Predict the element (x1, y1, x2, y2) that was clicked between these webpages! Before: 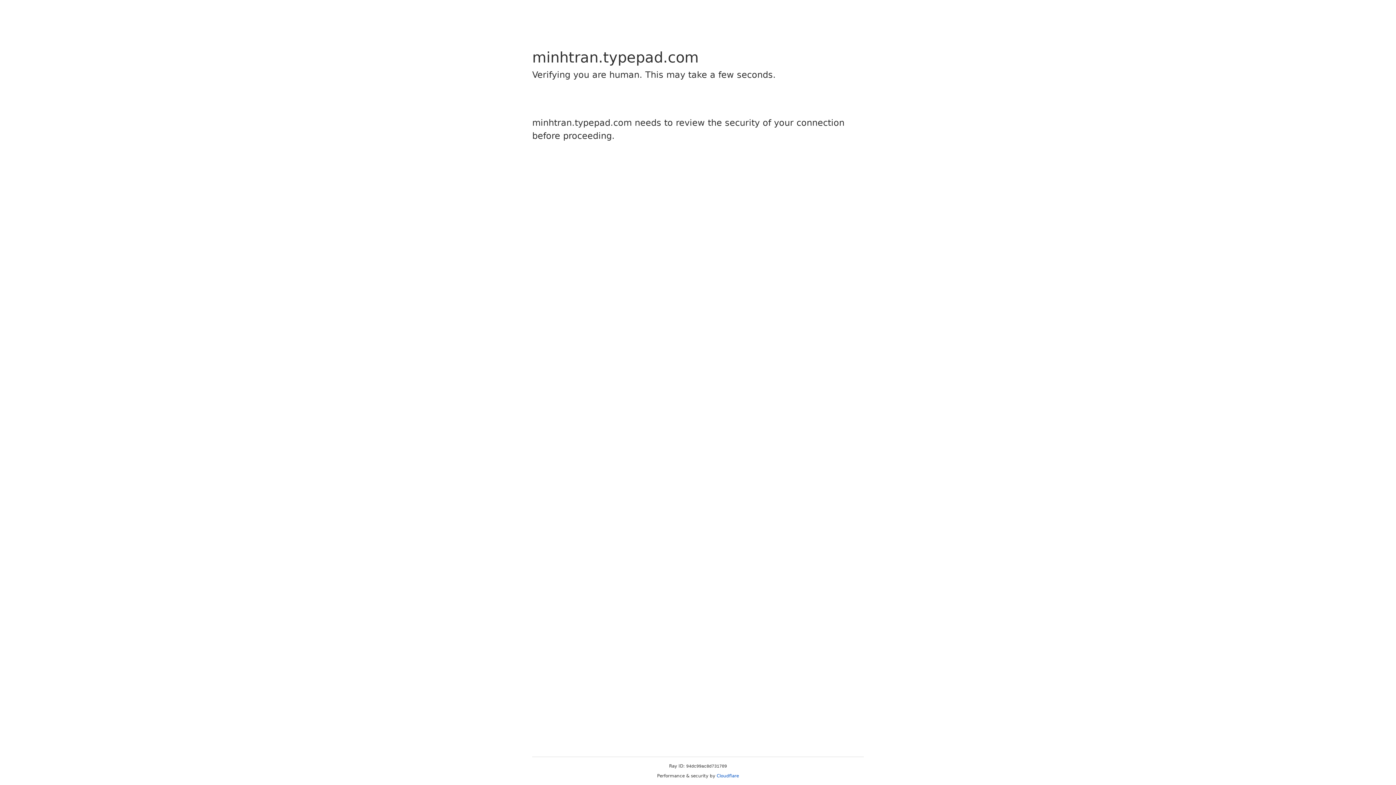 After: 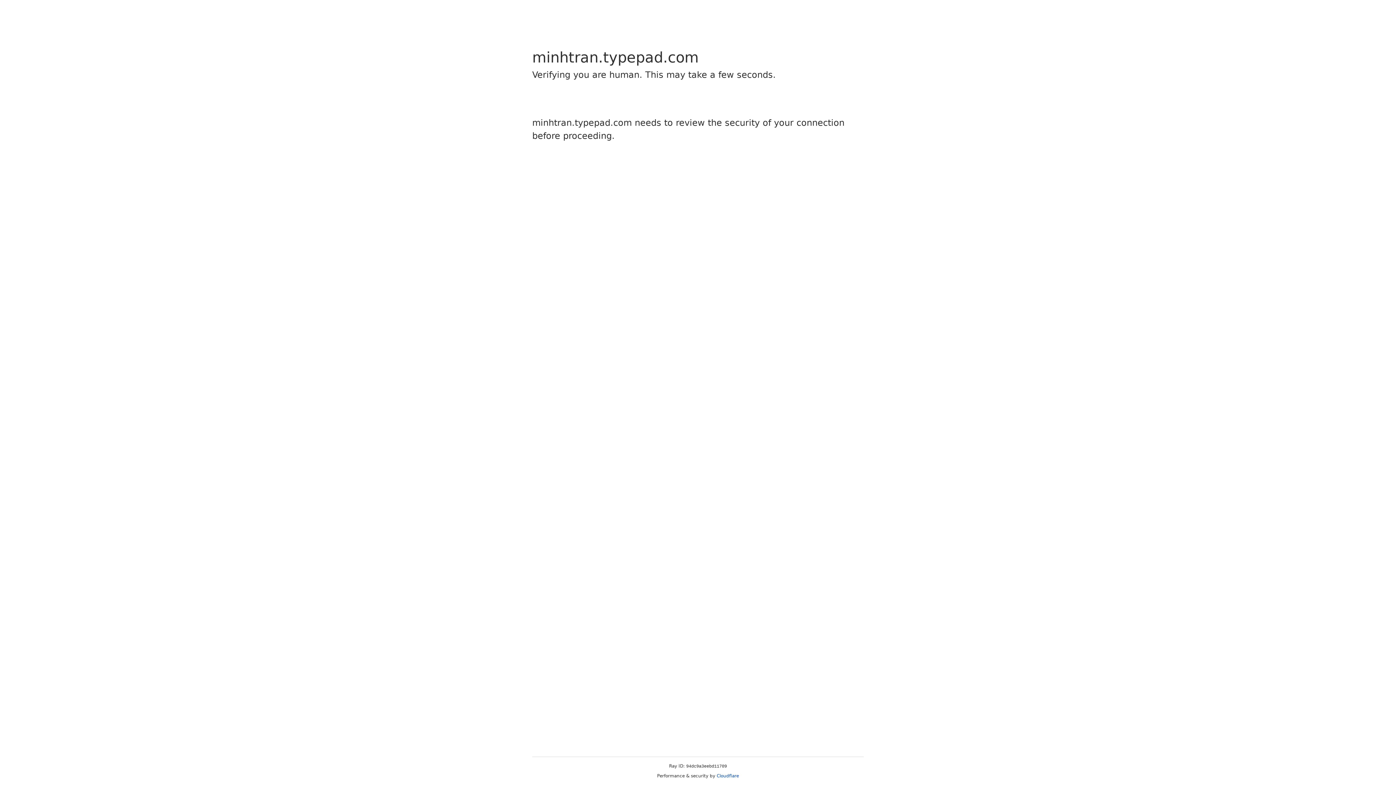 Action: label: Cloudflare bbox: (716, 773, 739, 778)